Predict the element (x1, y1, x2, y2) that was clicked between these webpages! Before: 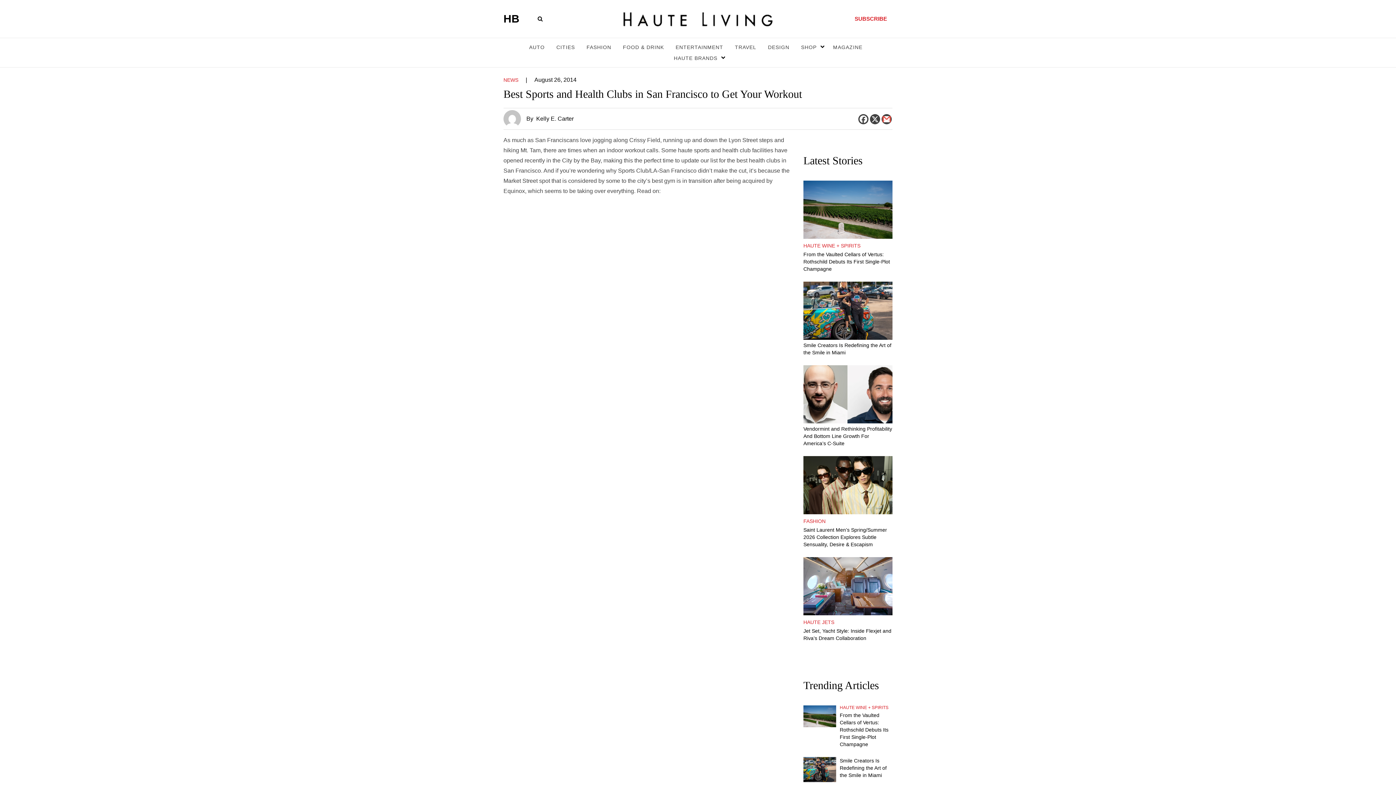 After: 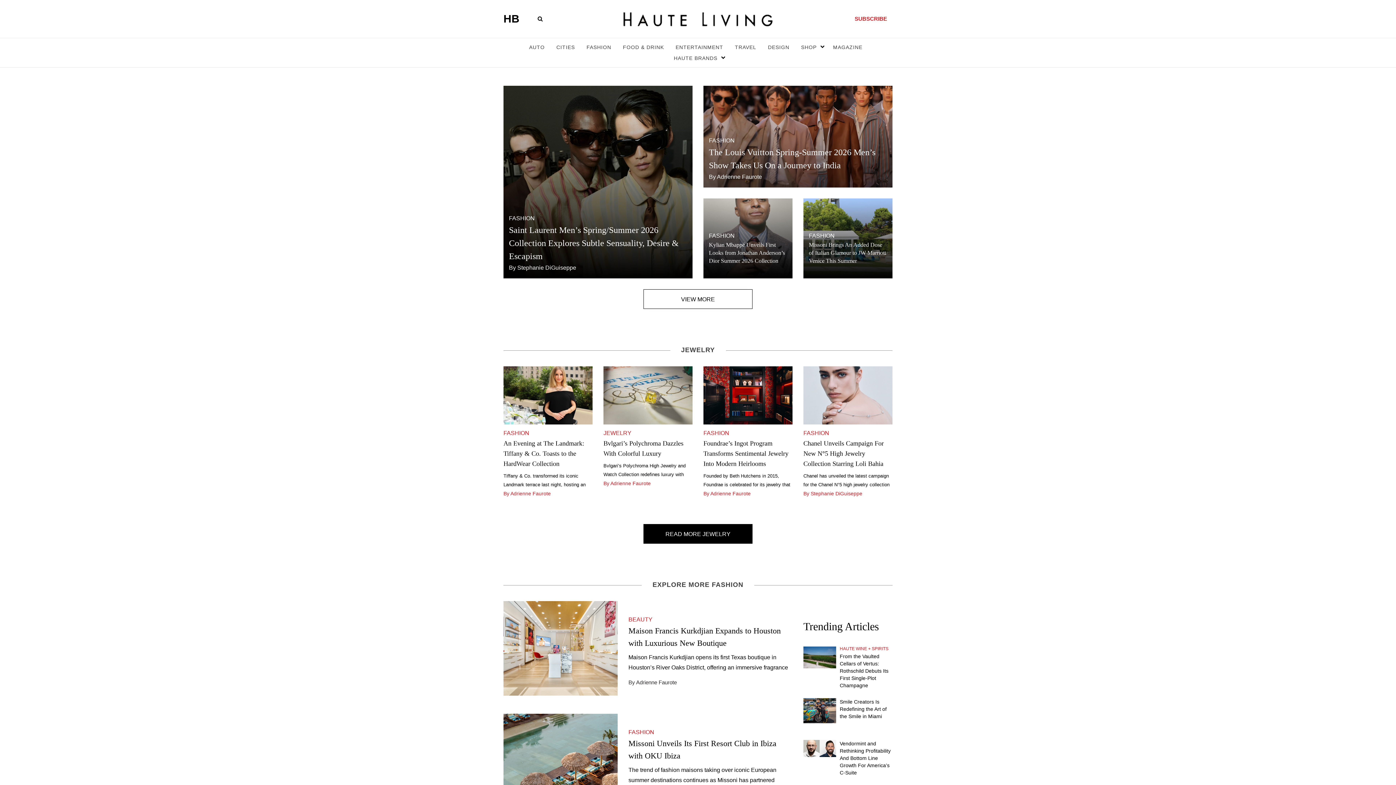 Action: label: FASHION bbox: (586, 41, 612, 52)